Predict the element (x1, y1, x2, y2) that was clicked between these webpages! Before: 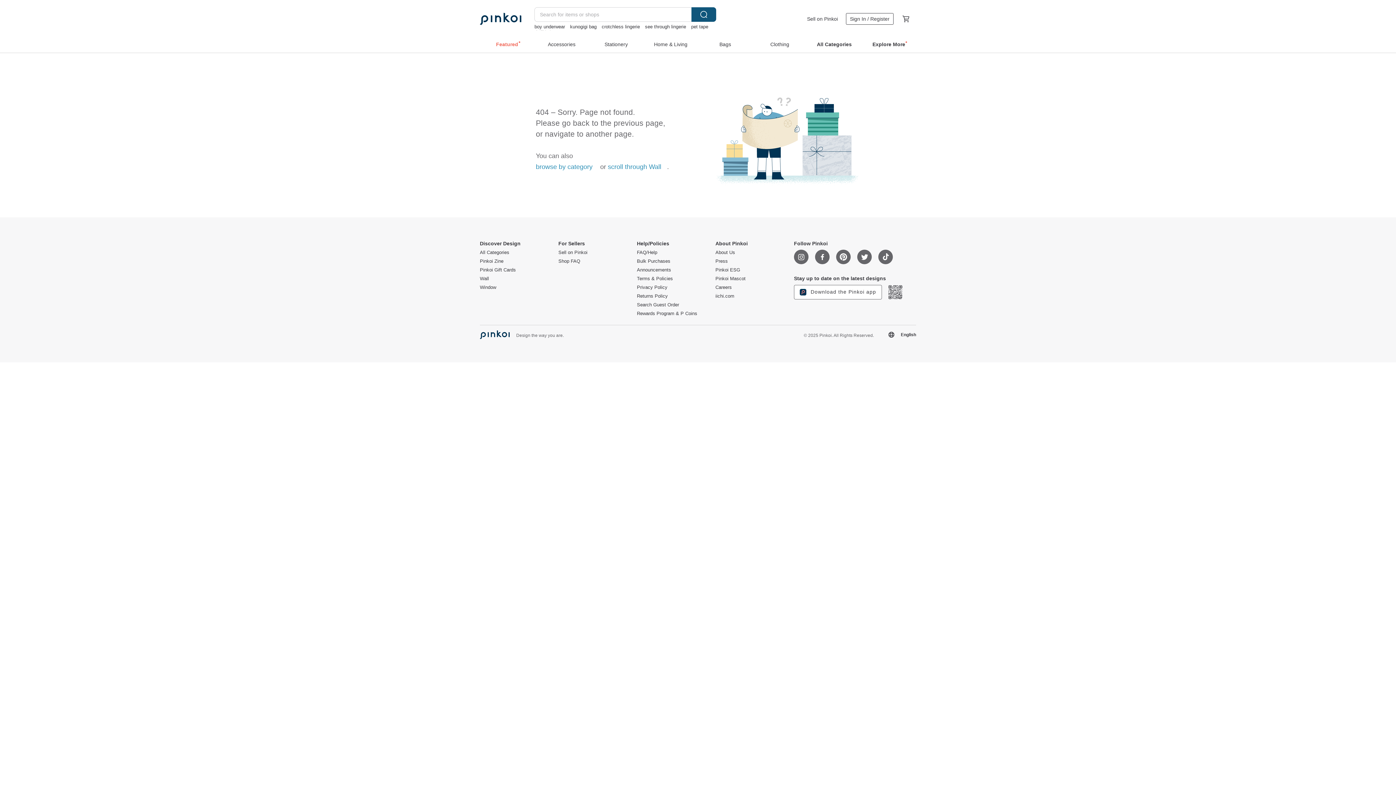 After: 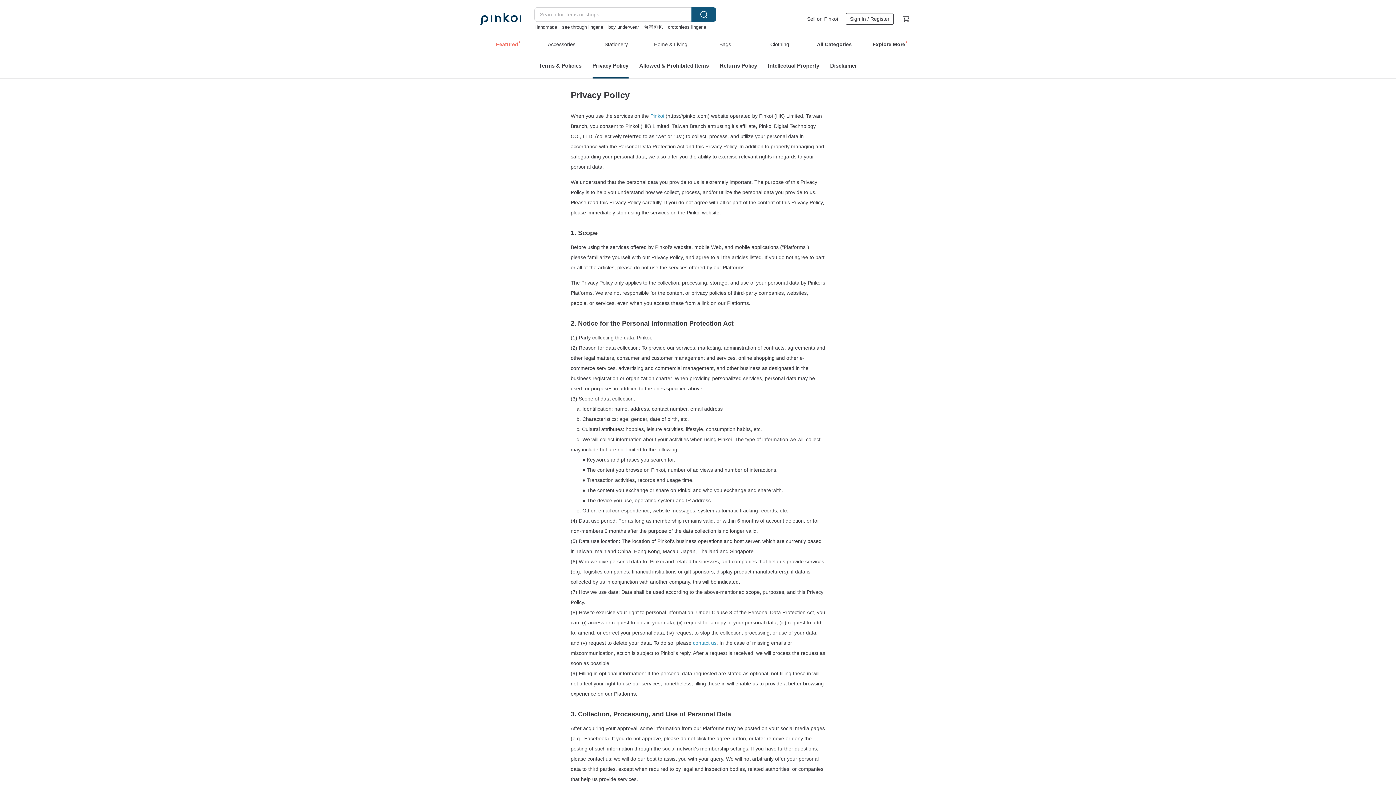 Action: label: Privacy Policy bbox: (637, 285, 667, 290)